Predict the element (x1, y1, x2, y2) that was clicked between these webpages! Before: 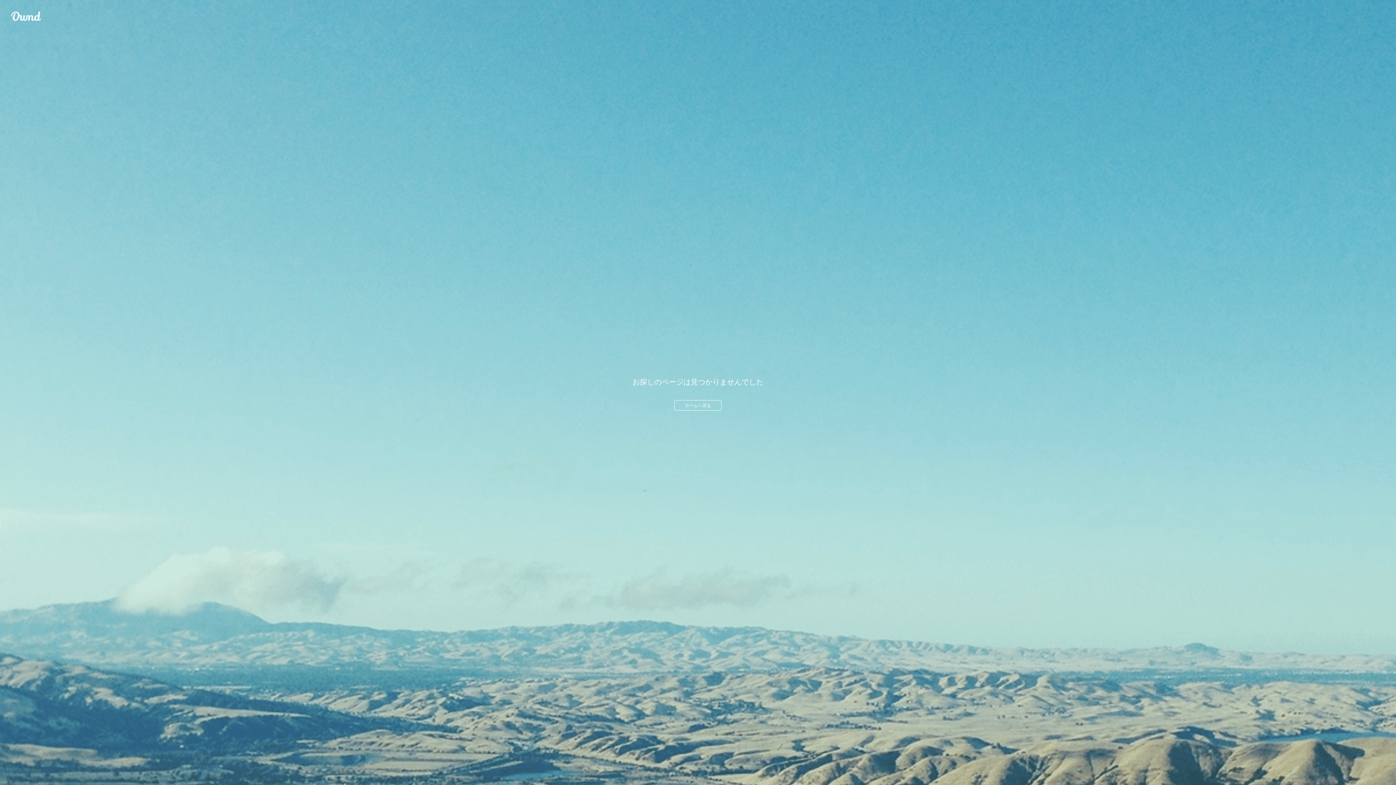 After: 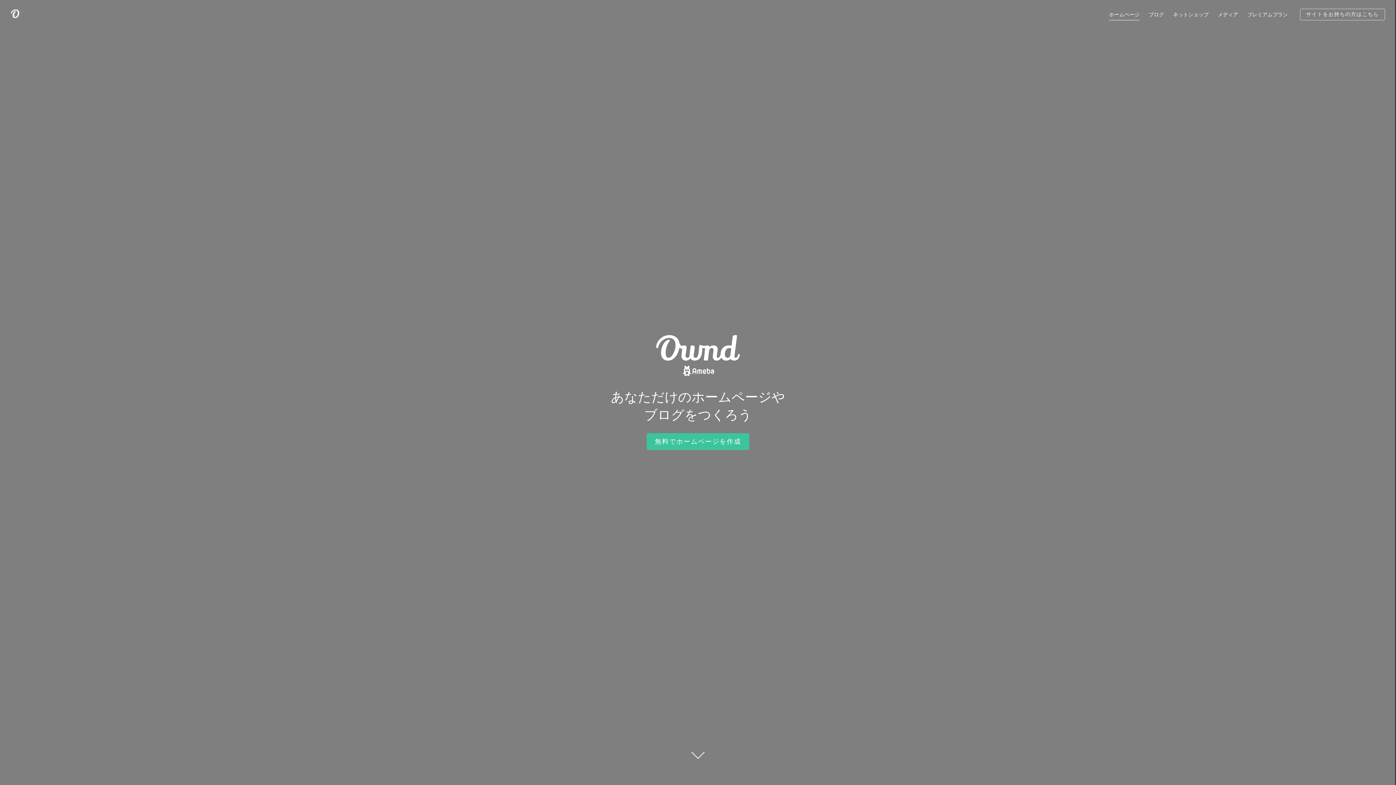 Action: label: ホームへ戻る bbox: (674, 400, 721, 410)